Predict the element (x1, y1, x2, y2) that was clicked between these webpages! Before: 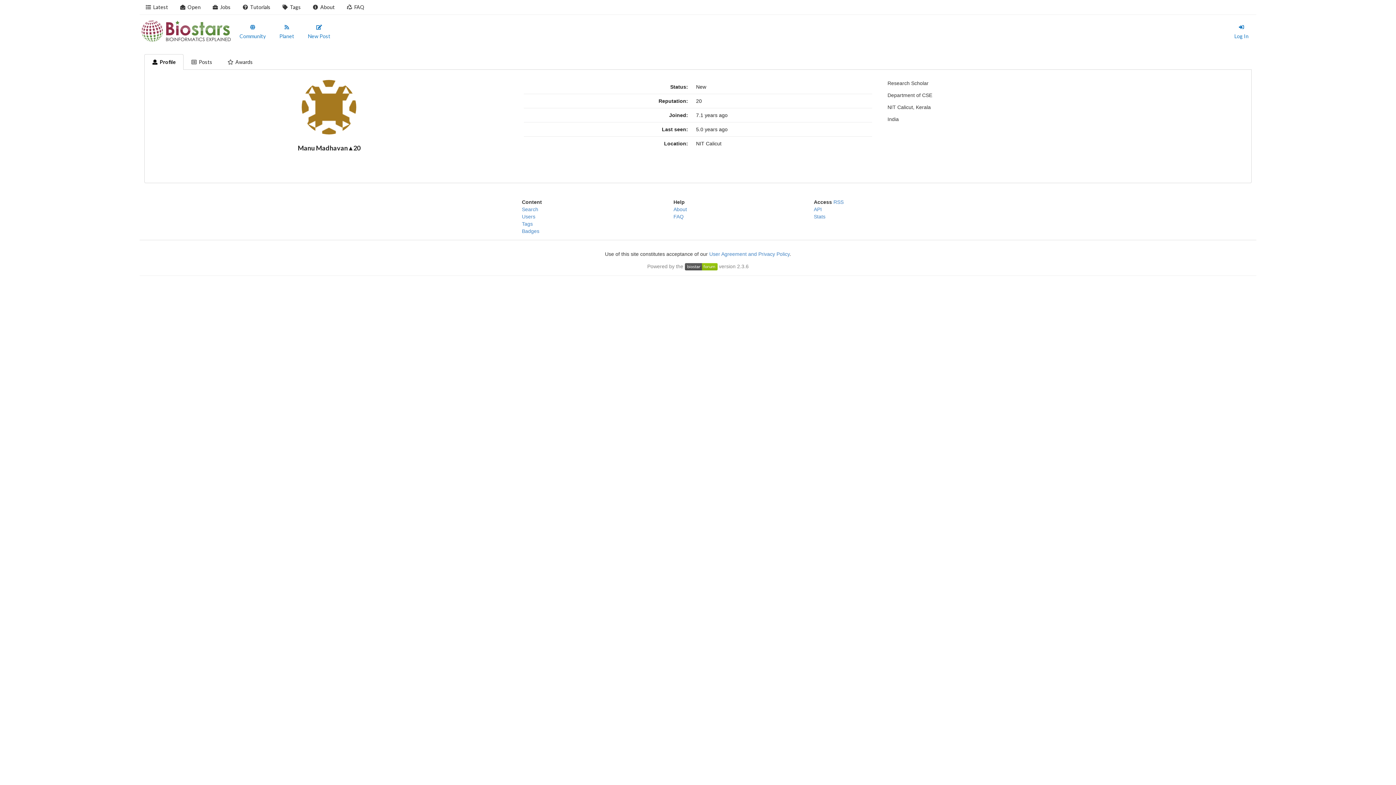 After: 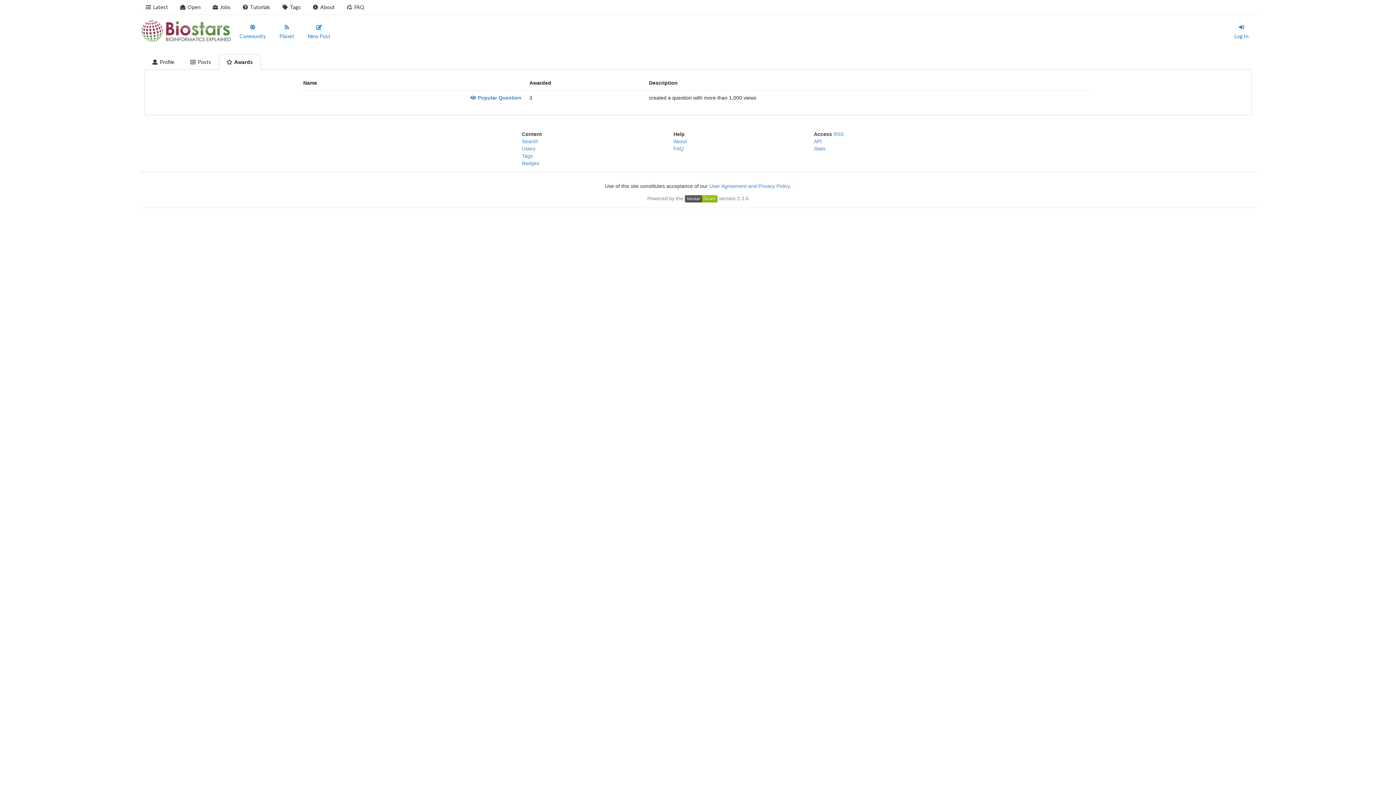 Action: bbox: (220, 54, 260, 69) label: Awards